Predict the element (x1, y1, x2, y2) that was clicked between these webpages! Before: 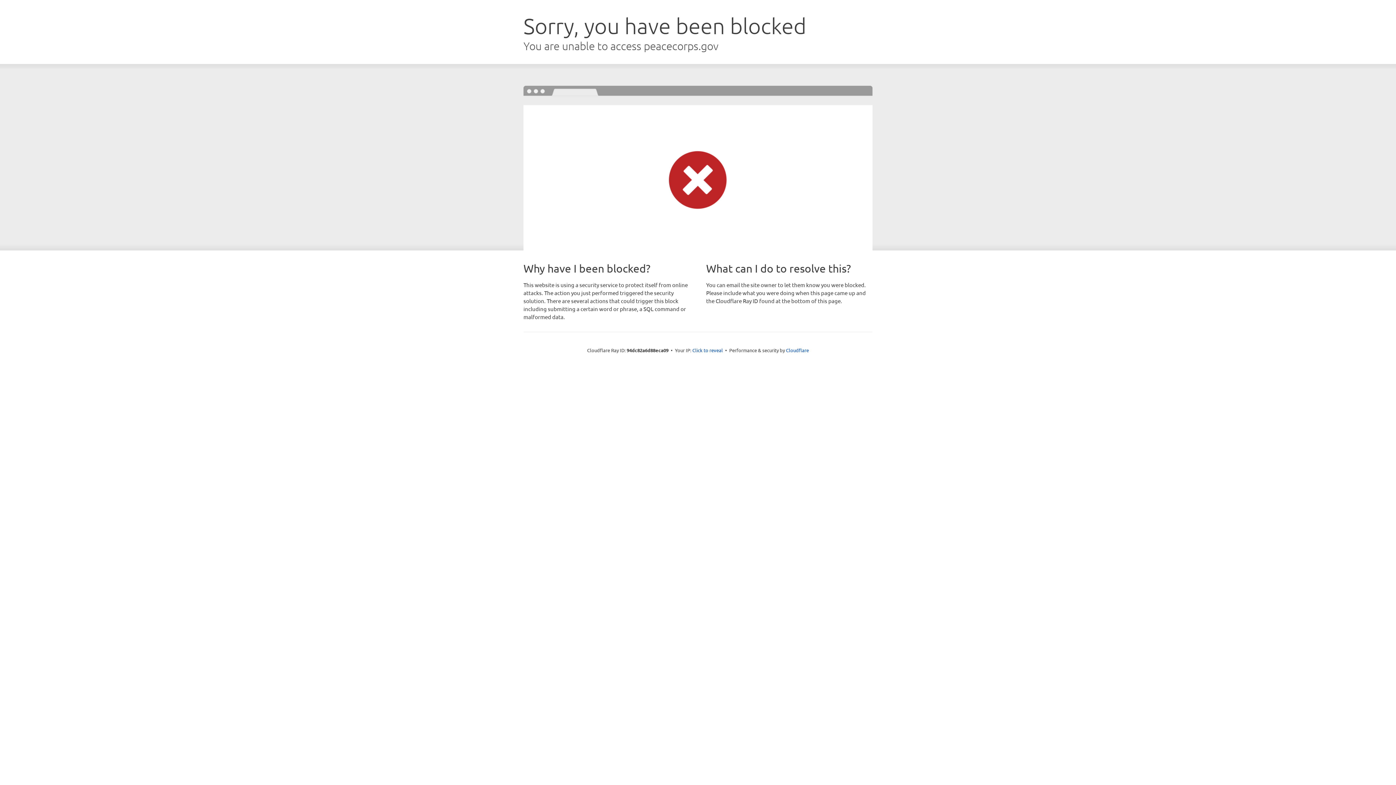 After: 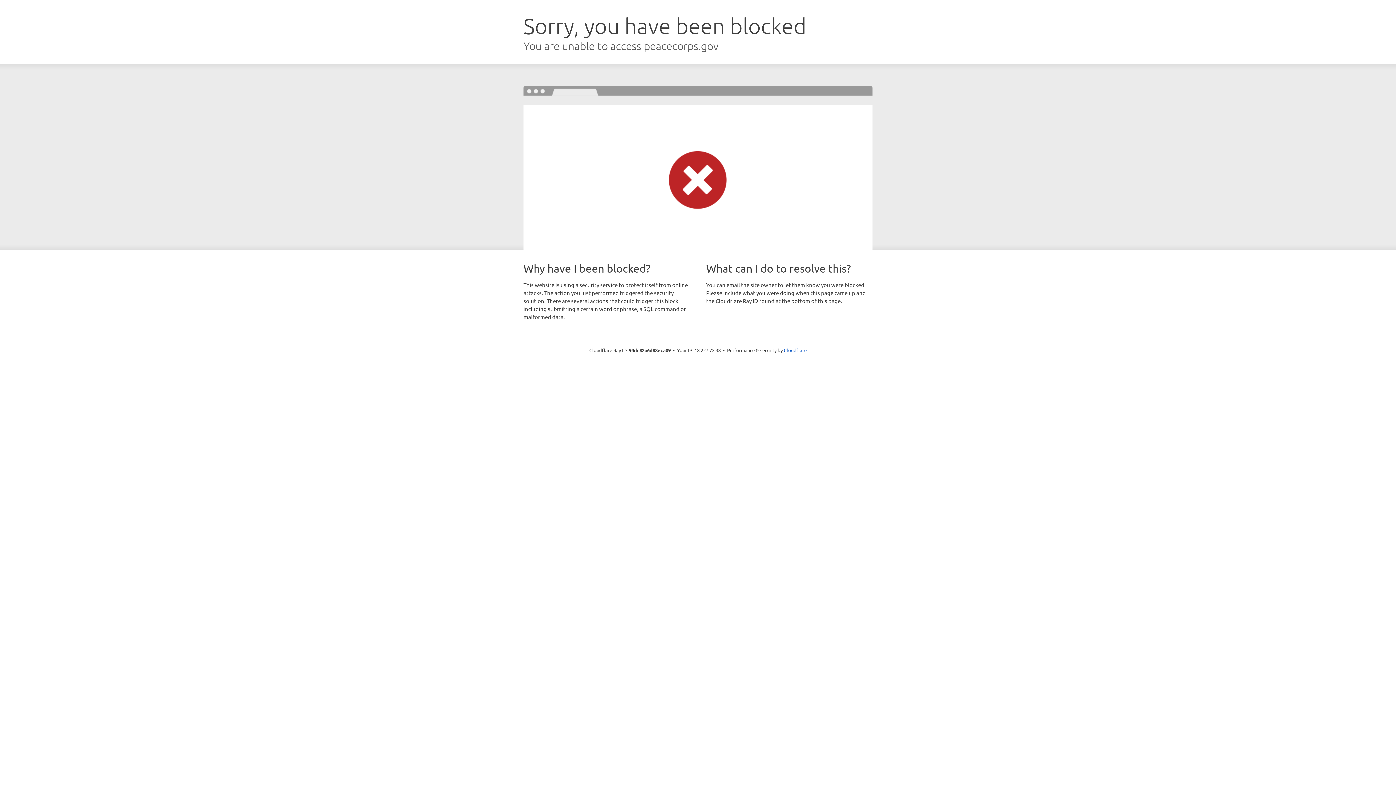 Action: bbox: (692, 346, 723, 353) label: Click to reveal